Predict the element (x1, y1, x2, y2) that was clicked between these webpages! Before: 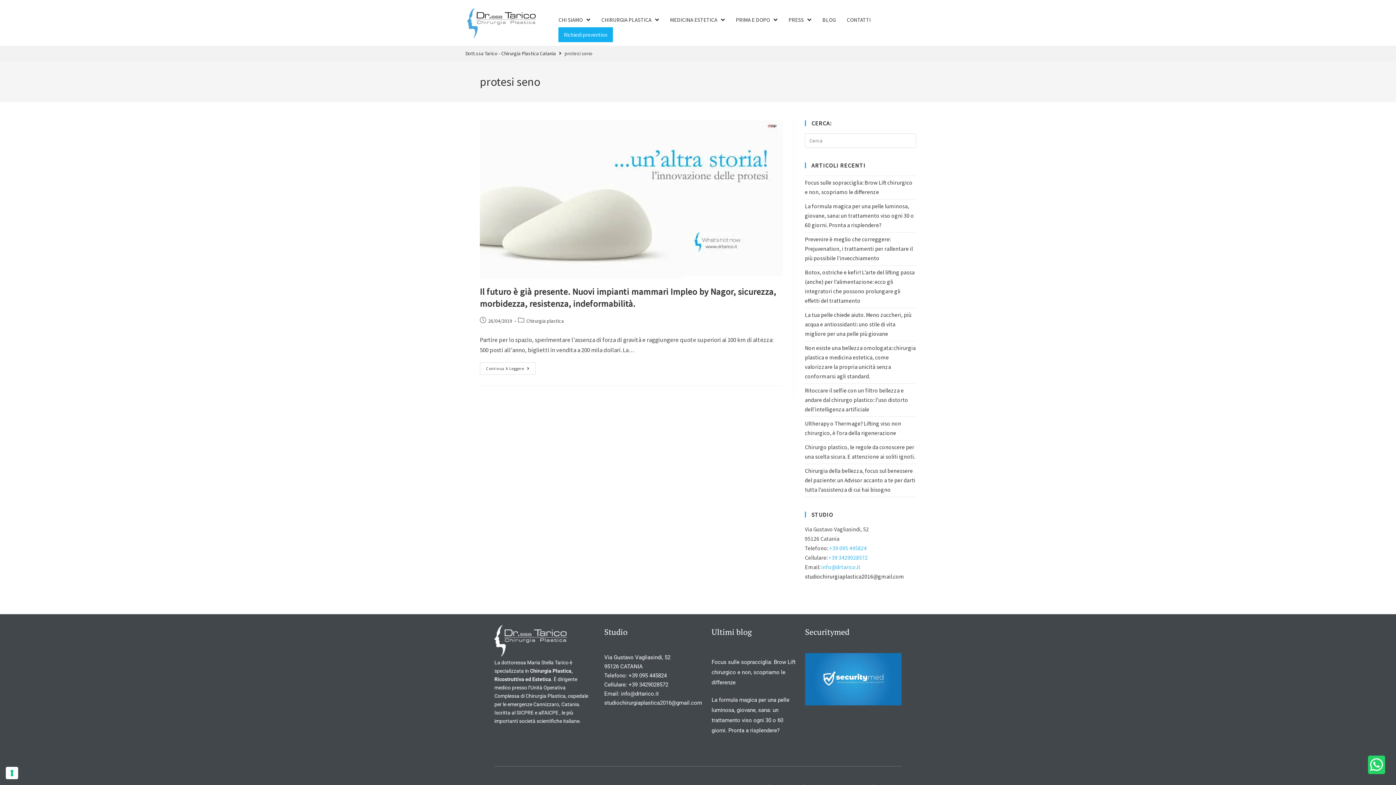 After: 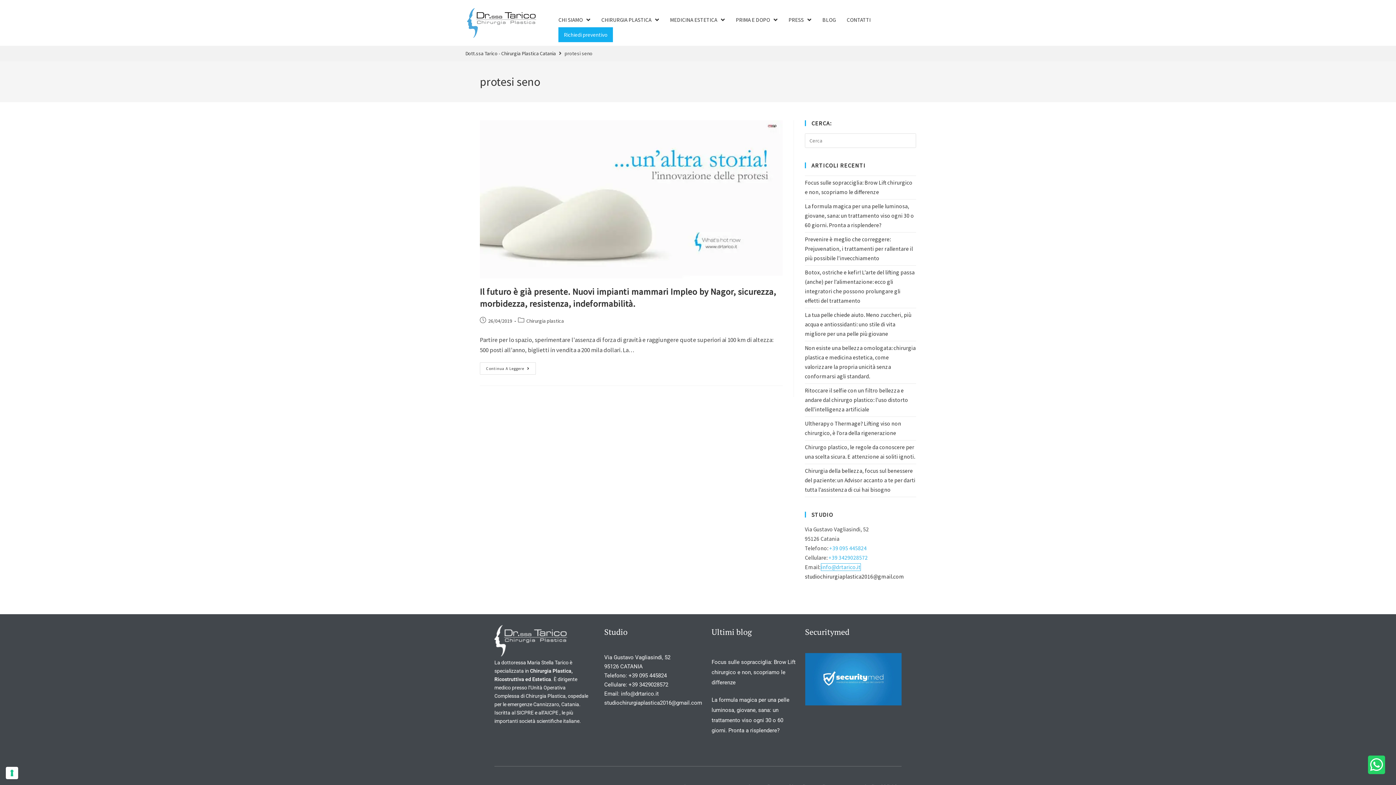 Action: label: info@drtarico.it bbox: (821, 564, 860, 570)